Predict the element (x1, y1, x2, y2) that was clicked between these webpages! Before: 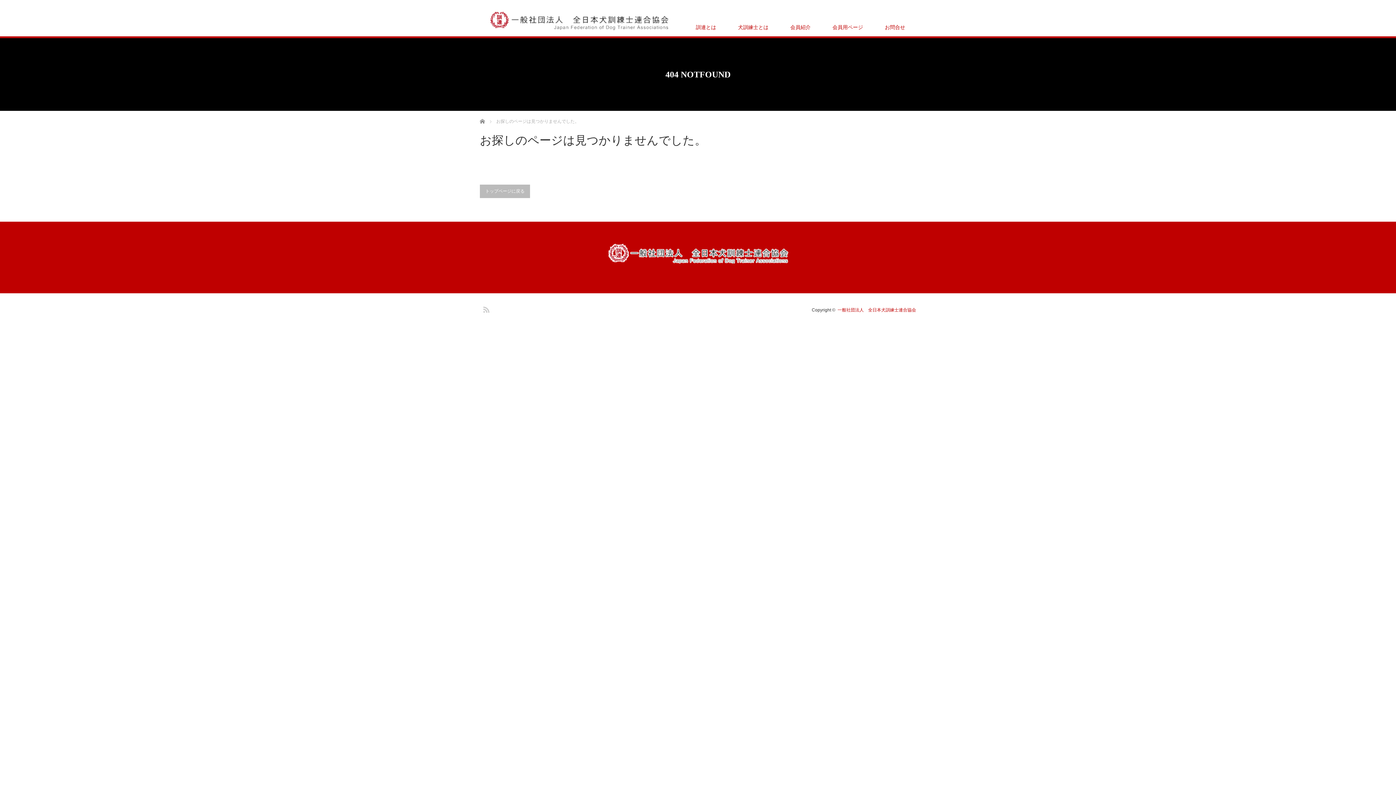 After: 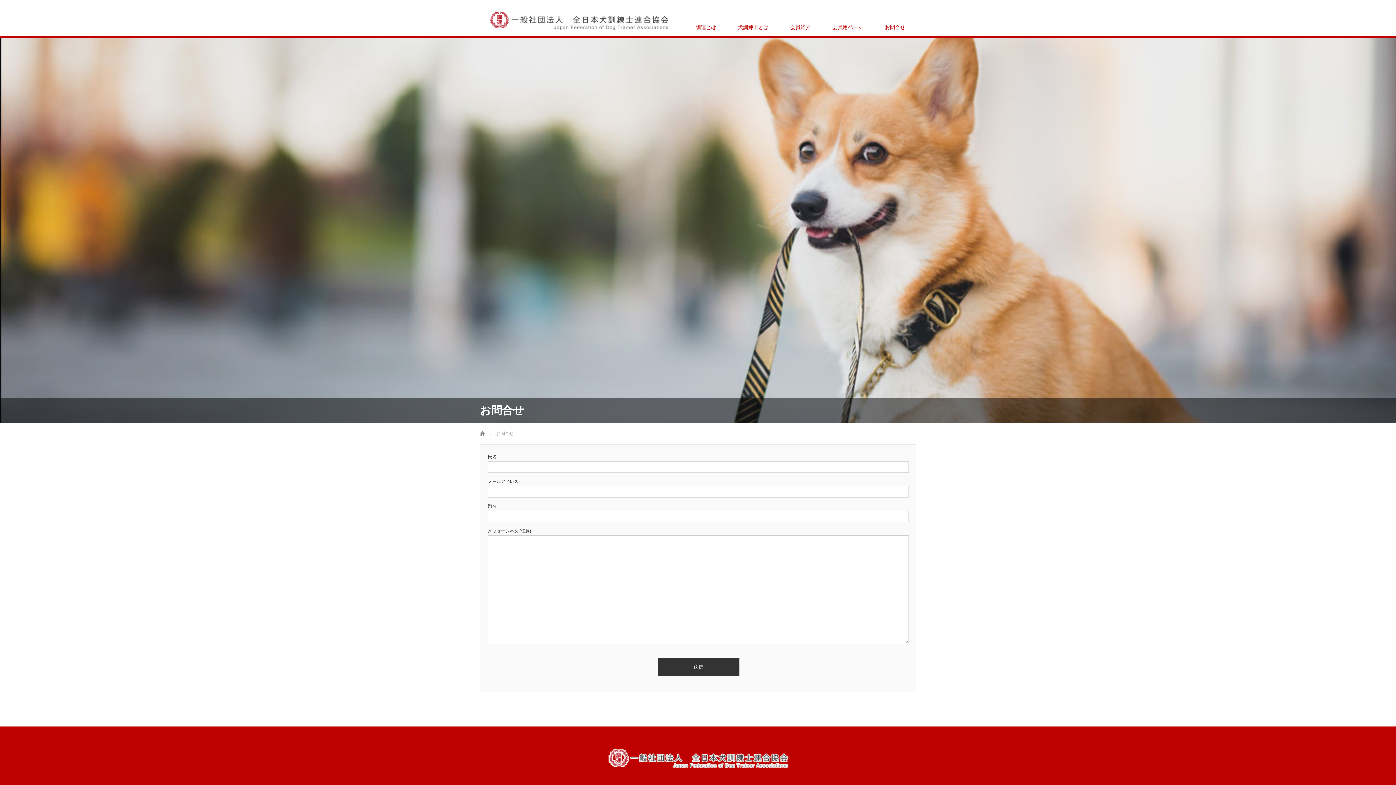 Action: bbox: (874, 18, 916, 36) label: お問合せ